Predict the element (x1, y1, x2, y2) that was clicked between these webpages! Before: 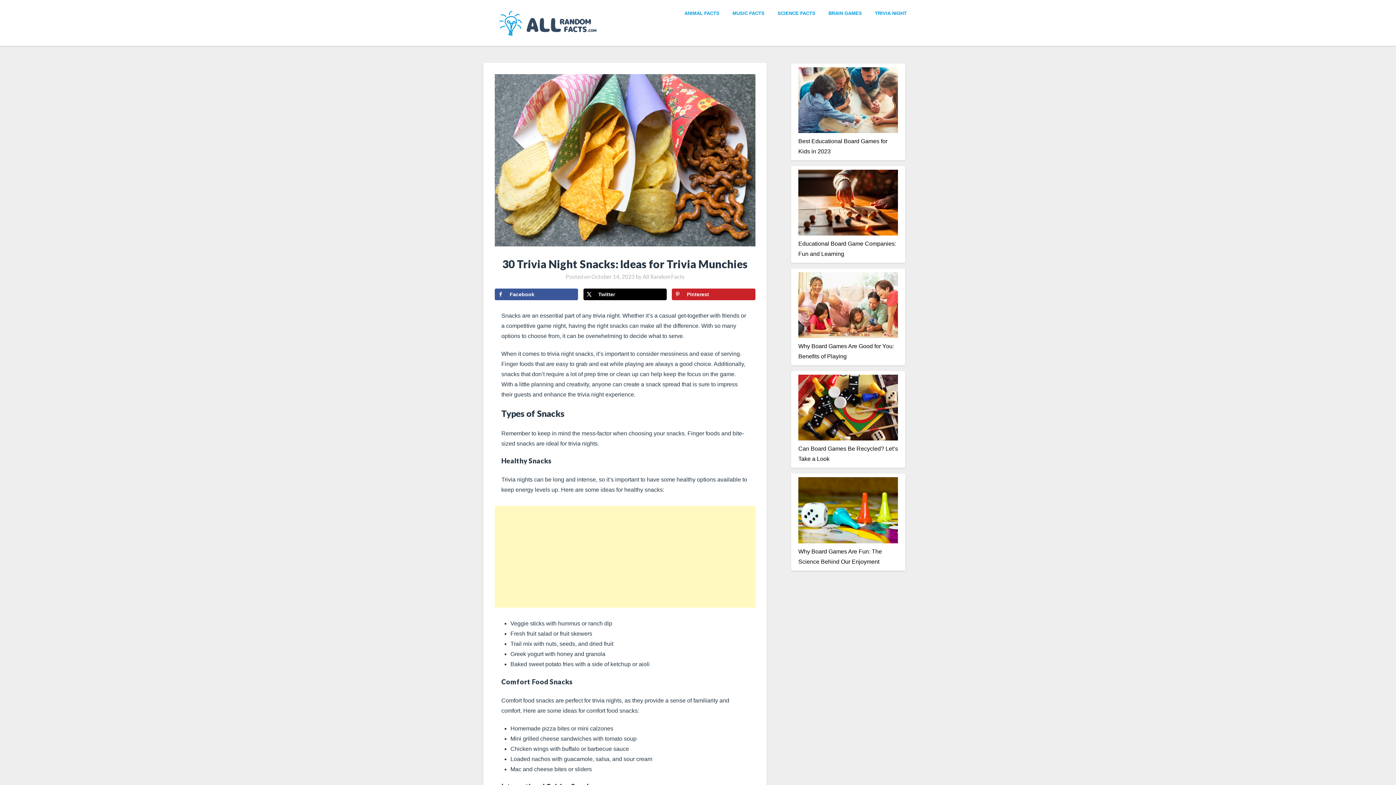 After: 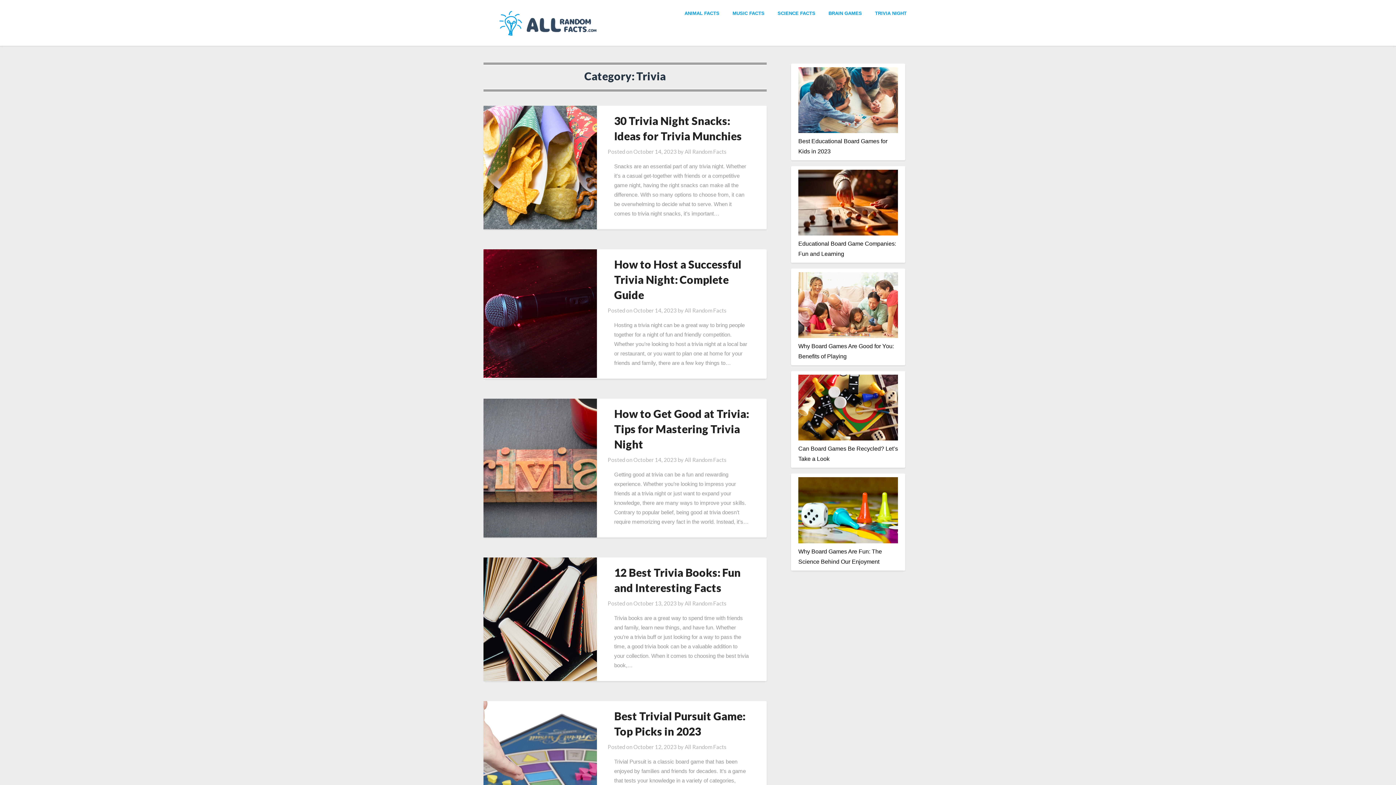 Action: label: TRIVIA NIGHT bbox: (869, 3, 912, 22)